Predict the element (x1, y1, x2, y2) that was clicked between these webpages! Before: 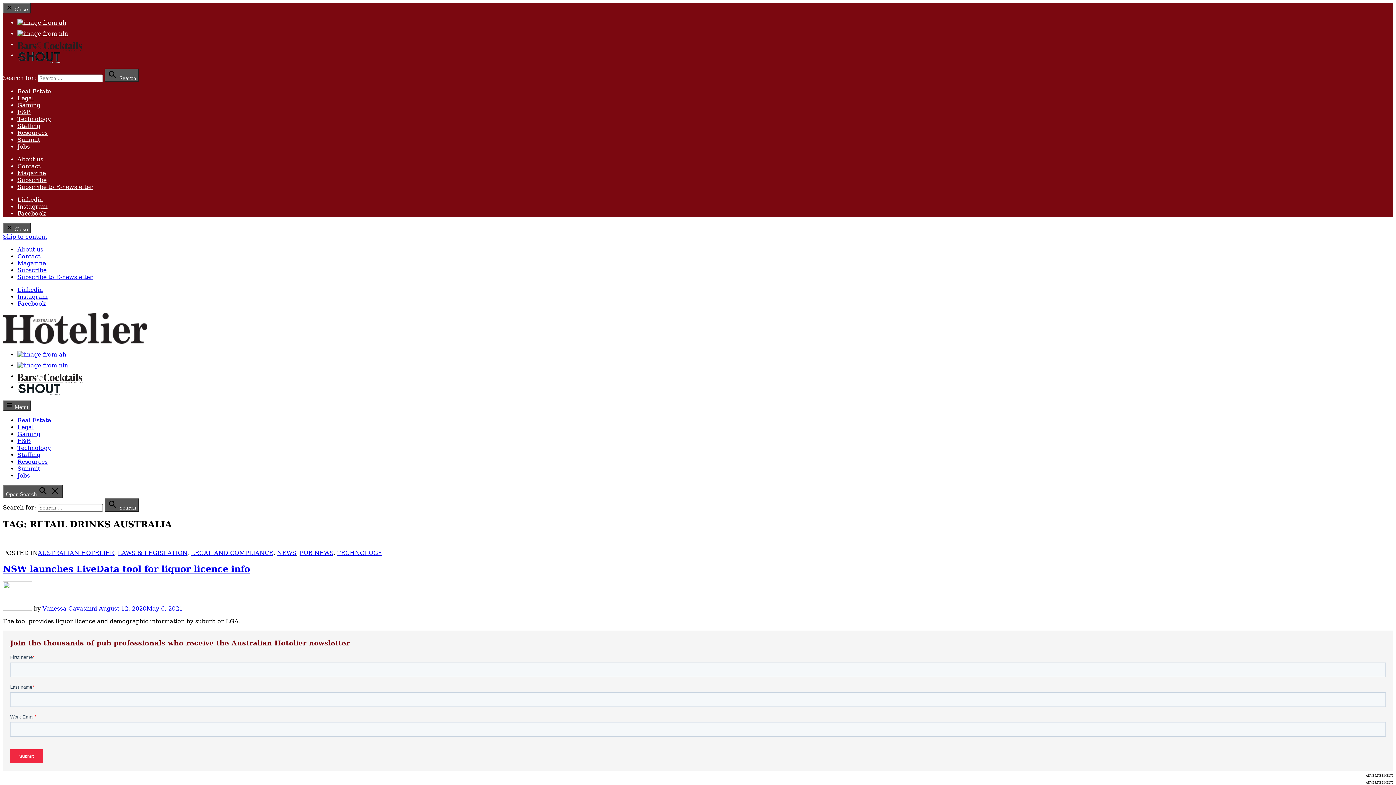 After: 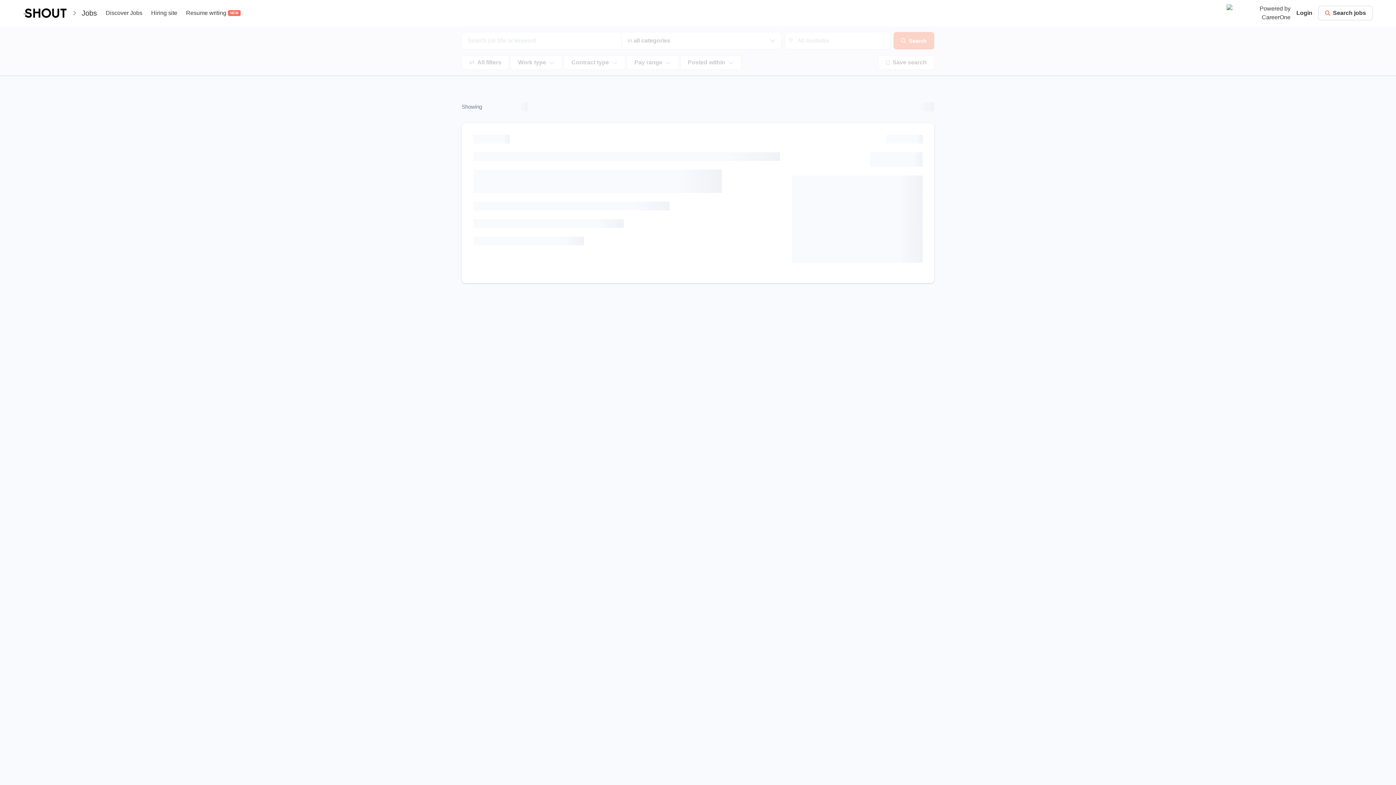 Action: bbox: (17, 472, 29, 479) label: Jobs